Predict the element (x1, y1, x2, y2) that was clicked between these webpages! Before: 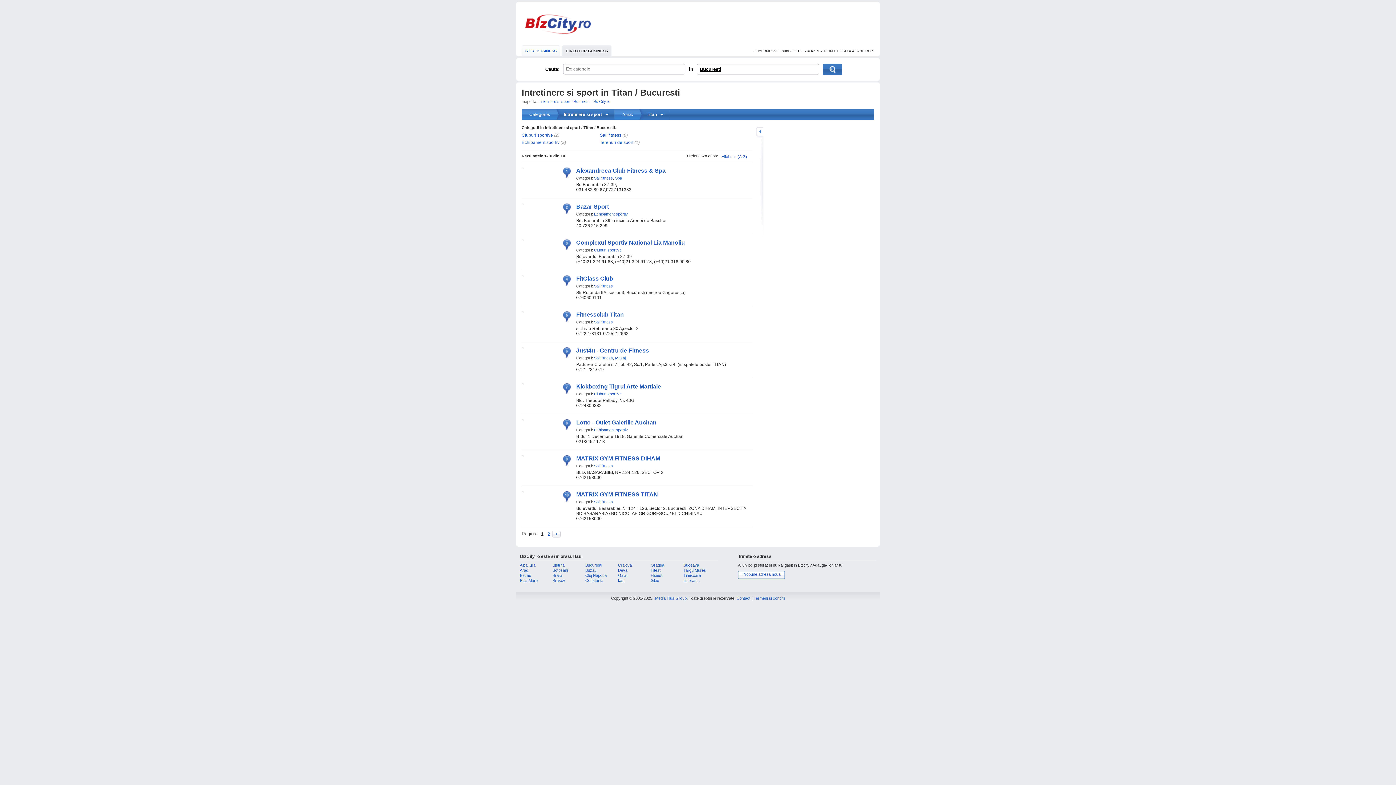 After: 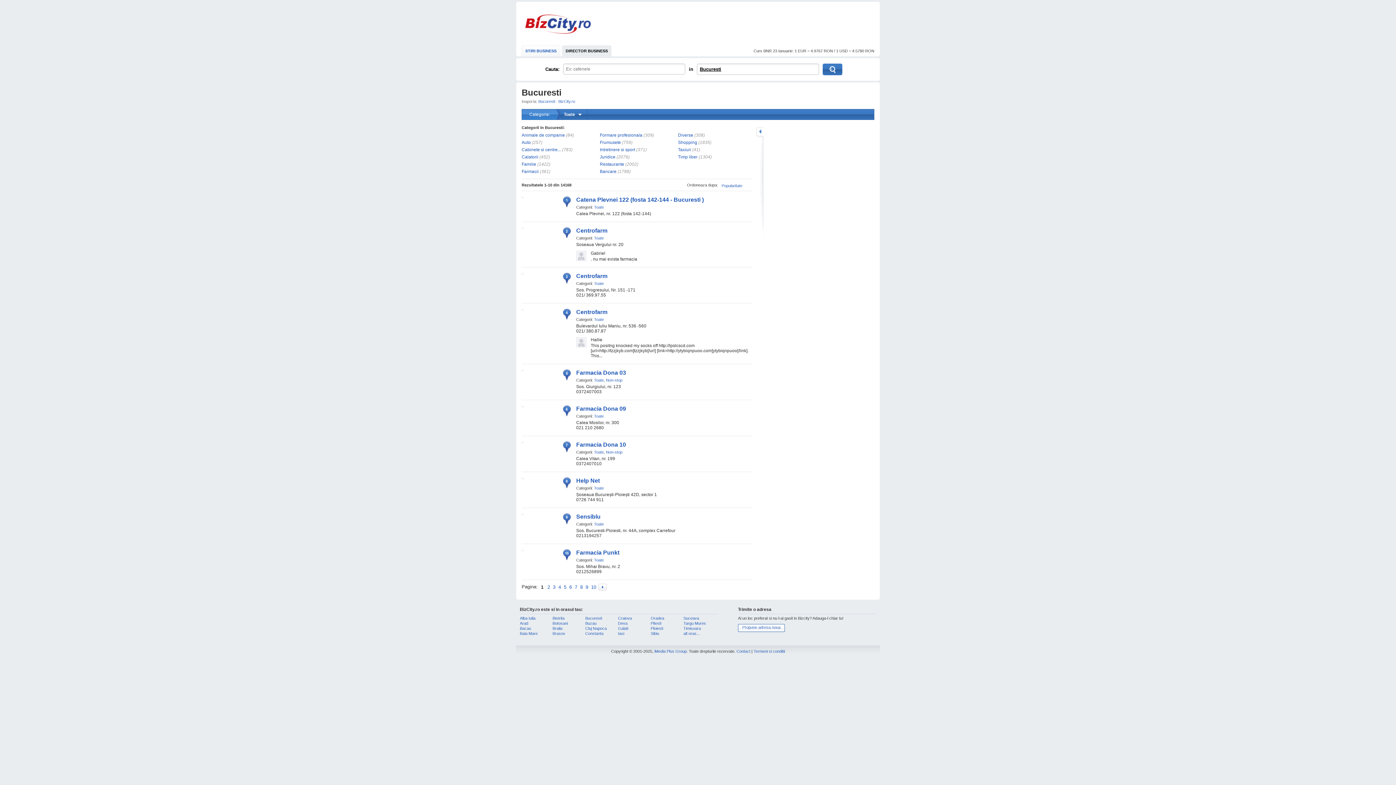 Action: bbox: (573, 99, 590, 103) label: Bucuresti